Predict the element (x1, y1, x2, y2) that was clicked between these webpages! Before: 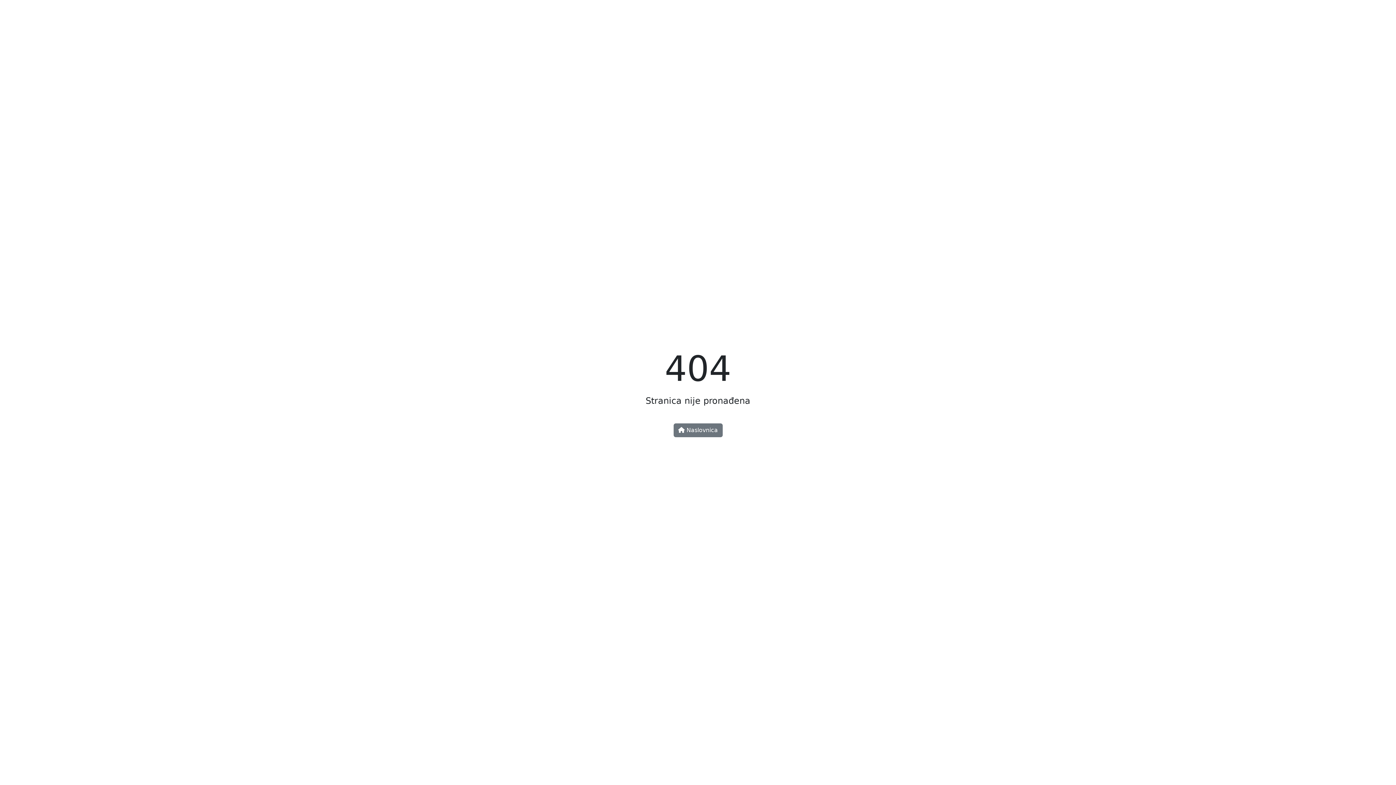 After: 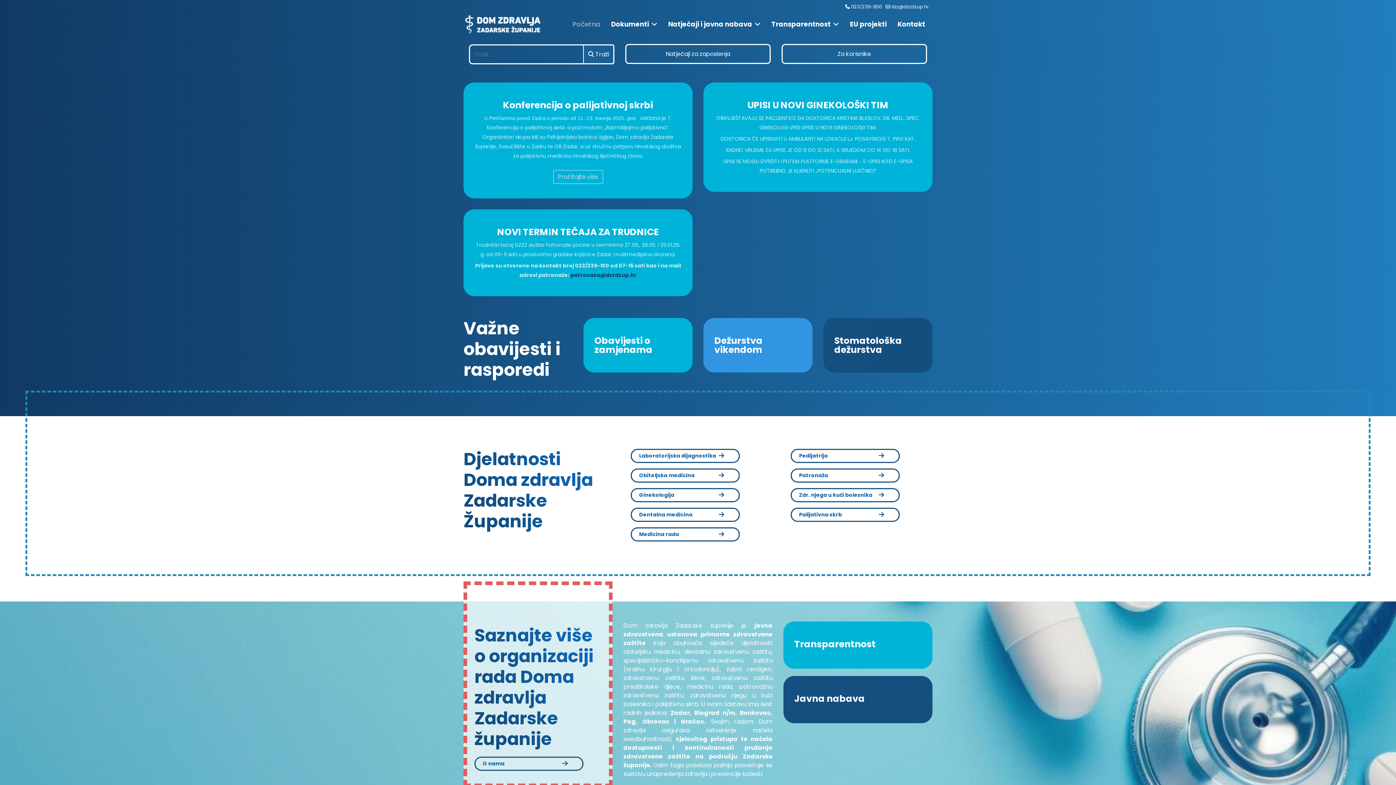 Action: label:  Naslovnica bbox: (673, 423, 722, 437)